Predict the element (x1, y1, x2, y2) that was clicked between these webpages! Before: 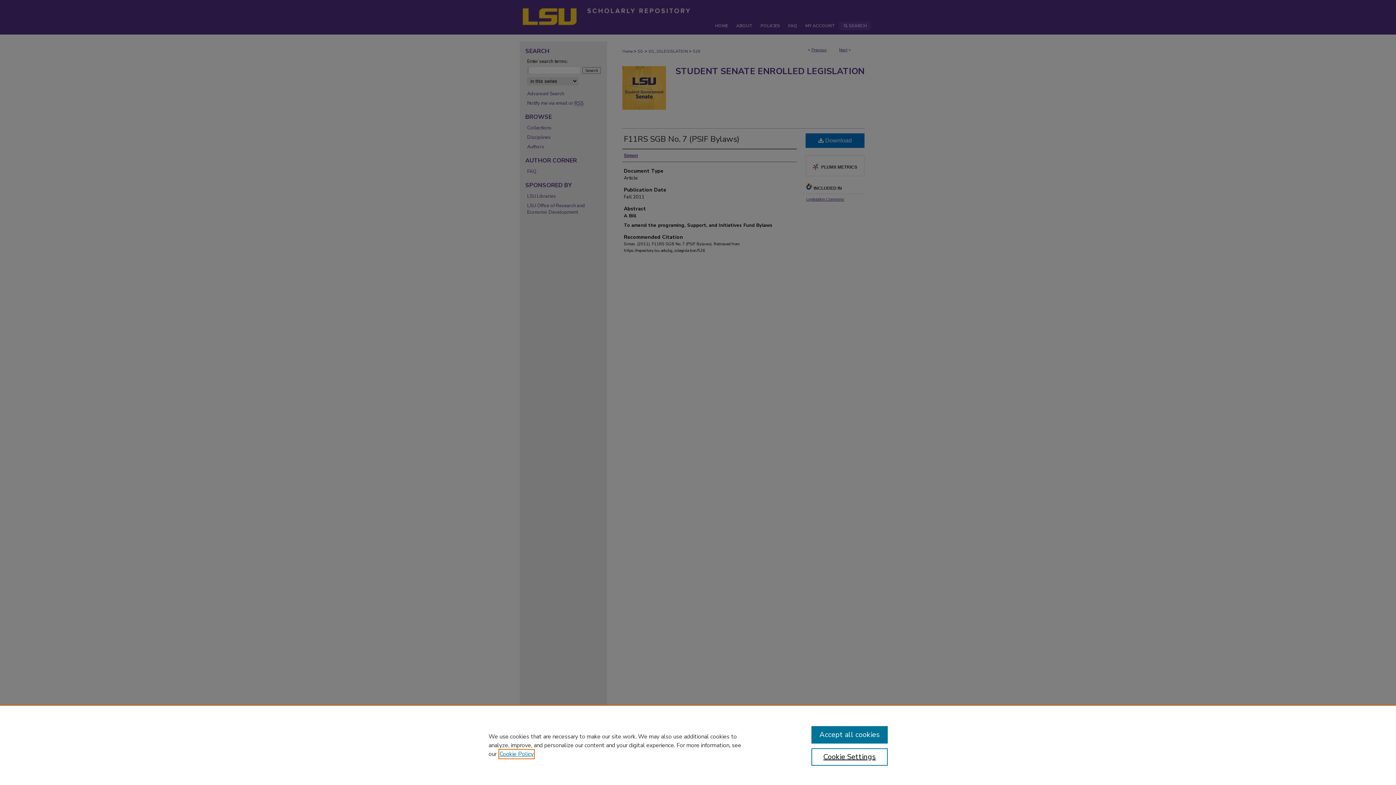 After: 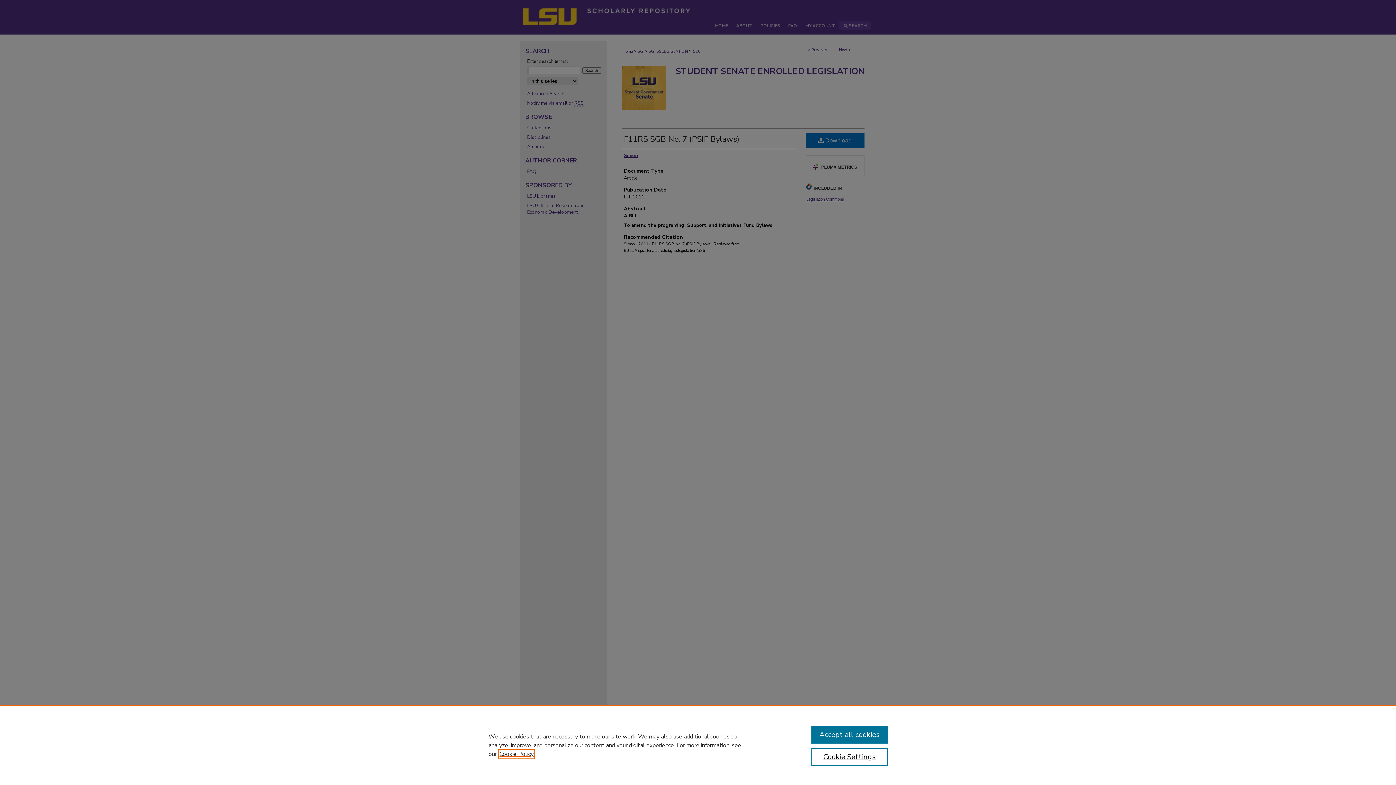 Action: label: , opens in a new tab bbox: (499, 750, 533, 758)